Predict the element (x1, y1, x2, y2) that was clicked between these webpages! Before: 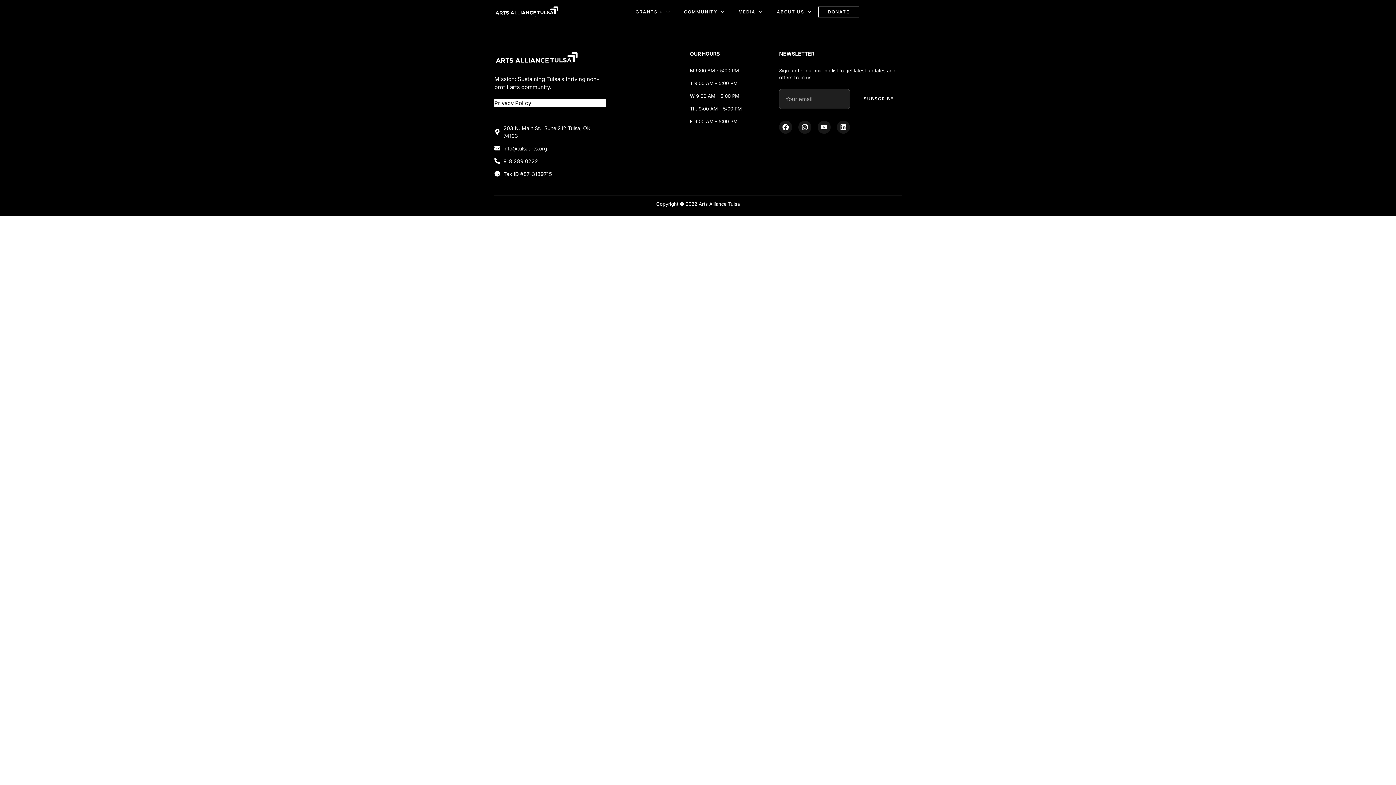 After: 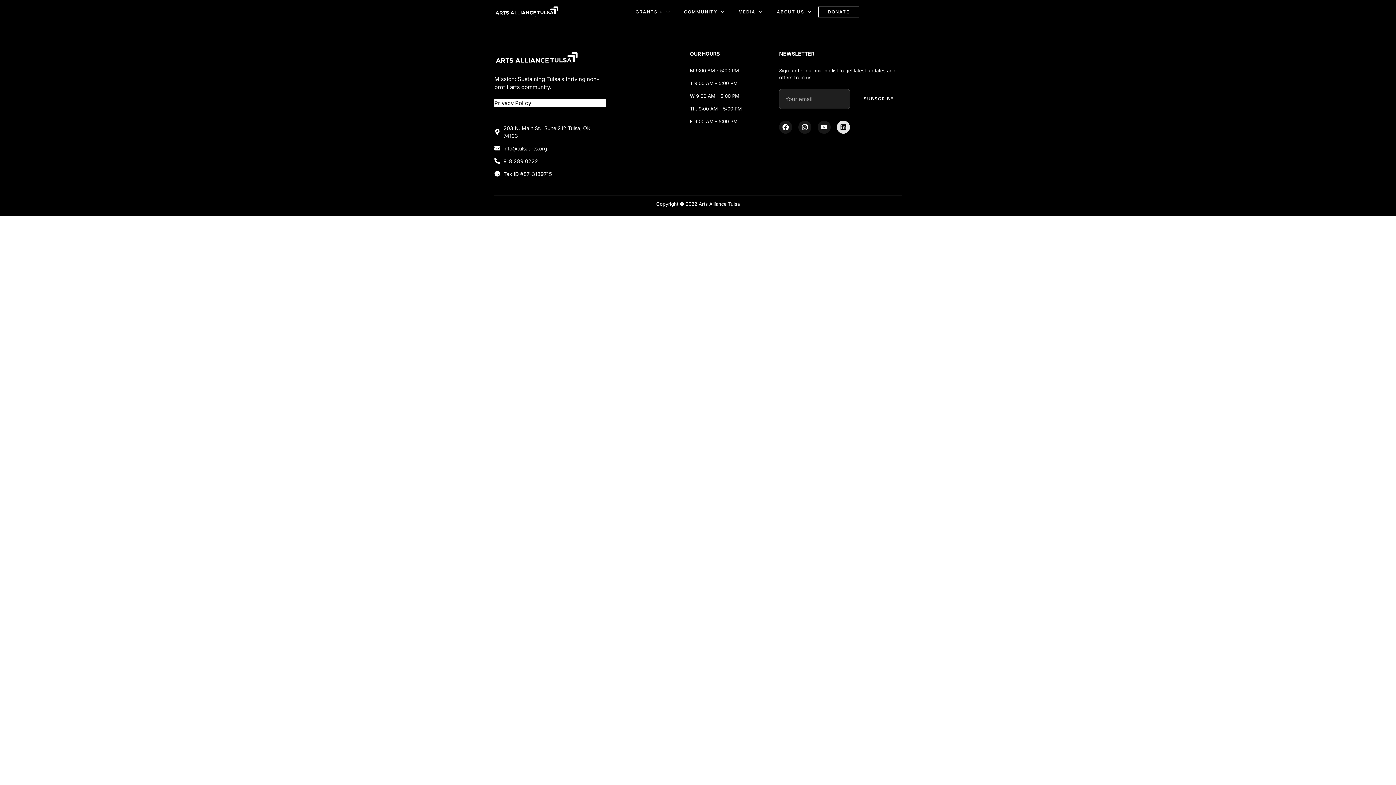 Action: label: Linkedin bbox: (837, 120, 850, 133)